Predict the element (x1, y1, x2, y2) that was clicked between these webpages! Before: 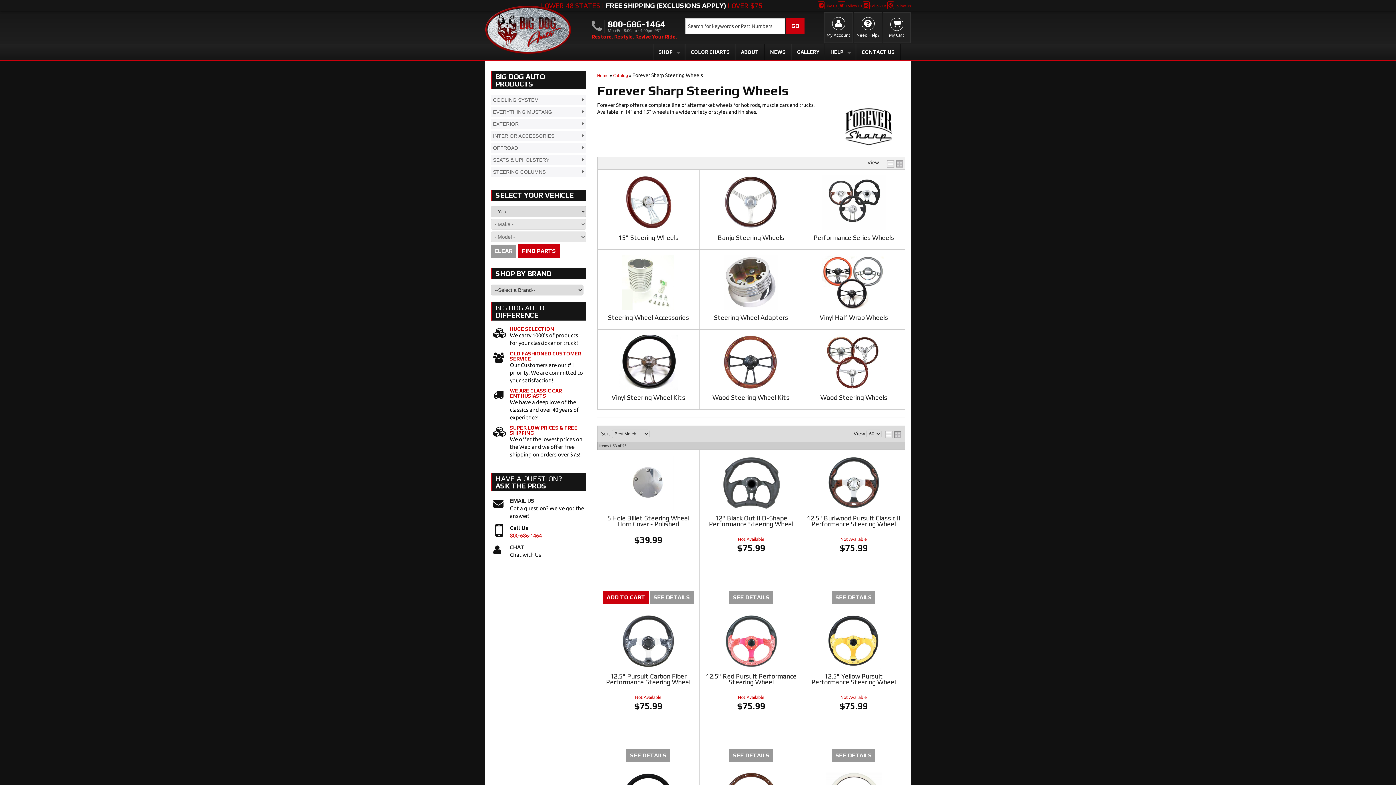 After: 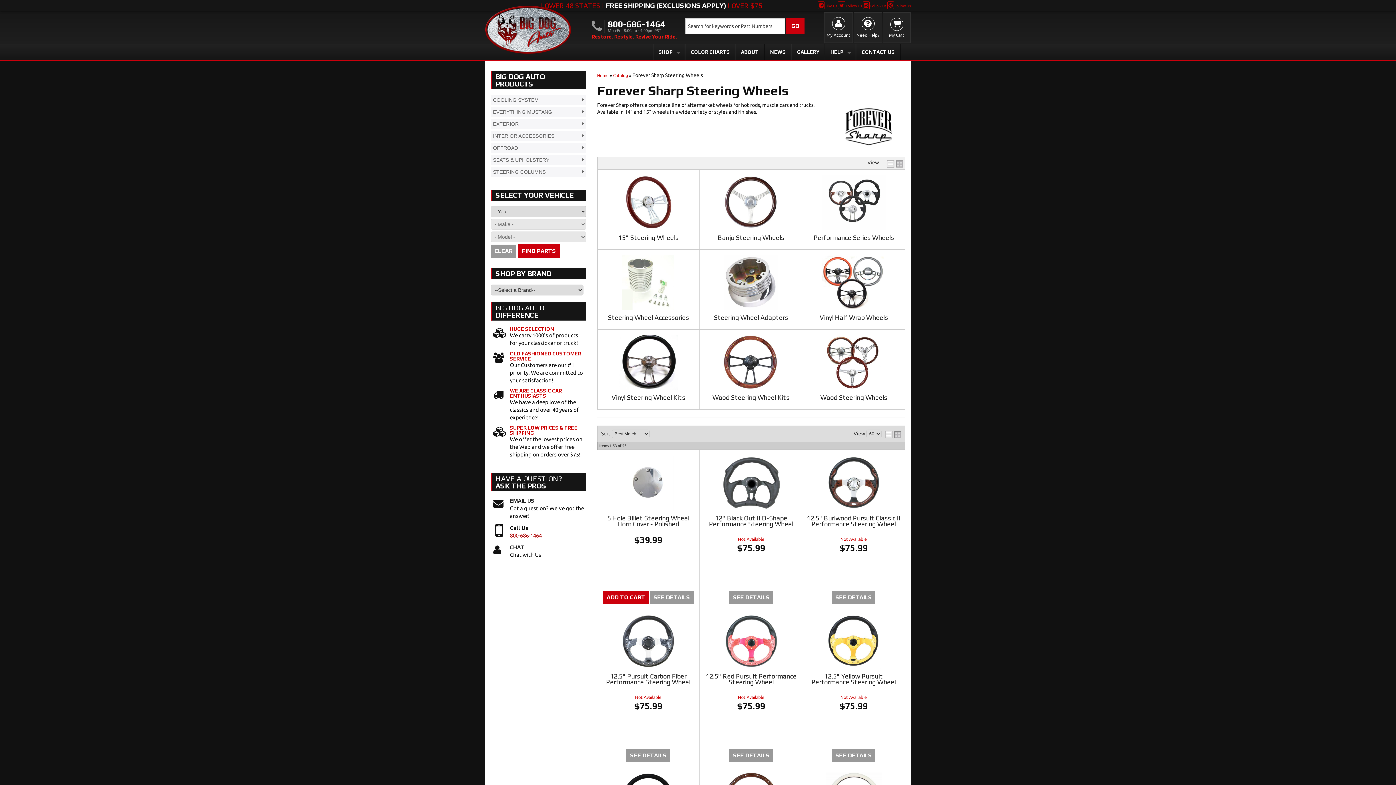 Action: label: 800-686-1464 bbox: (510, 531, 586, 539)